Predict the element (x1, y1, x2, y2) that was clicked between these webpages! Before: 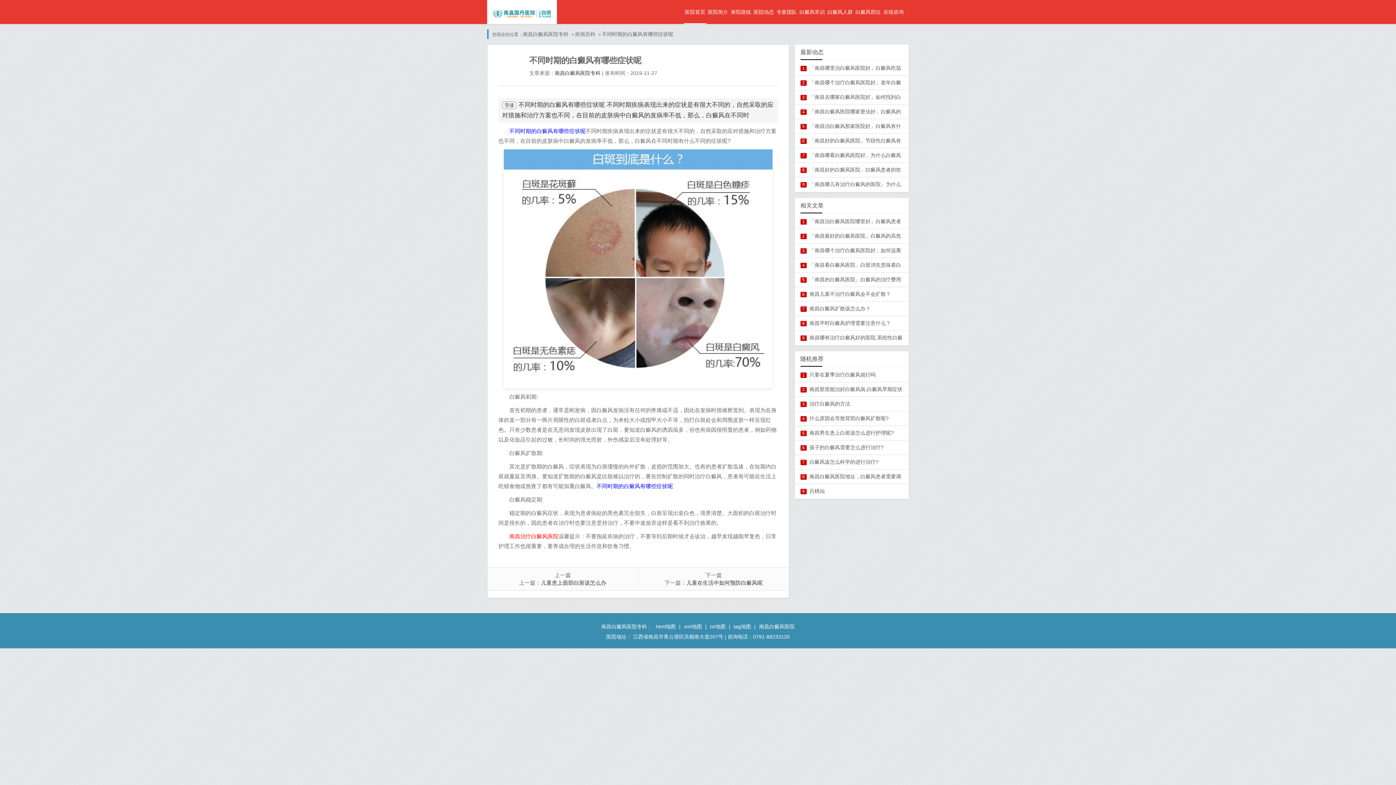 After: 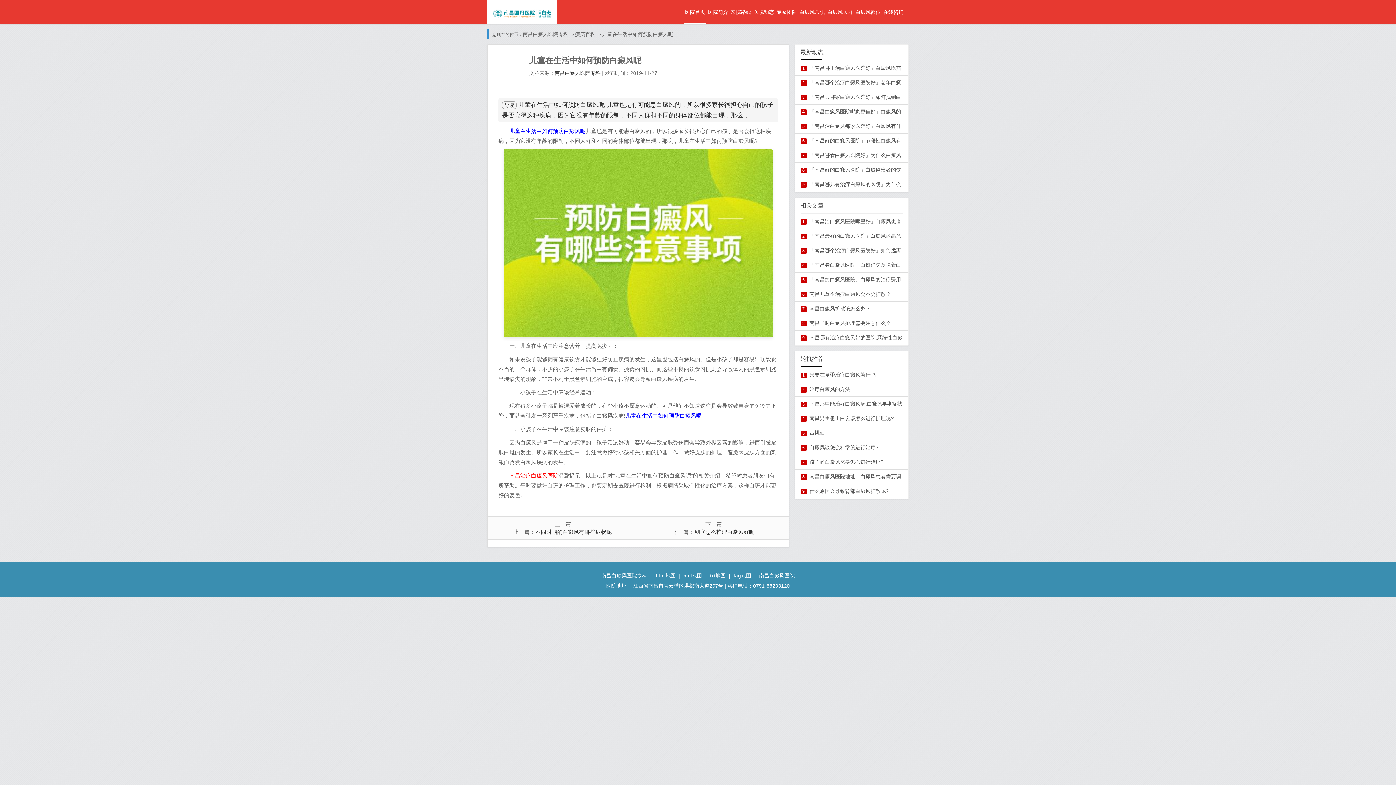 Action: label: 儿童在生活中如何预防白癜风呢 bbox: (686, 580, 762, 586)